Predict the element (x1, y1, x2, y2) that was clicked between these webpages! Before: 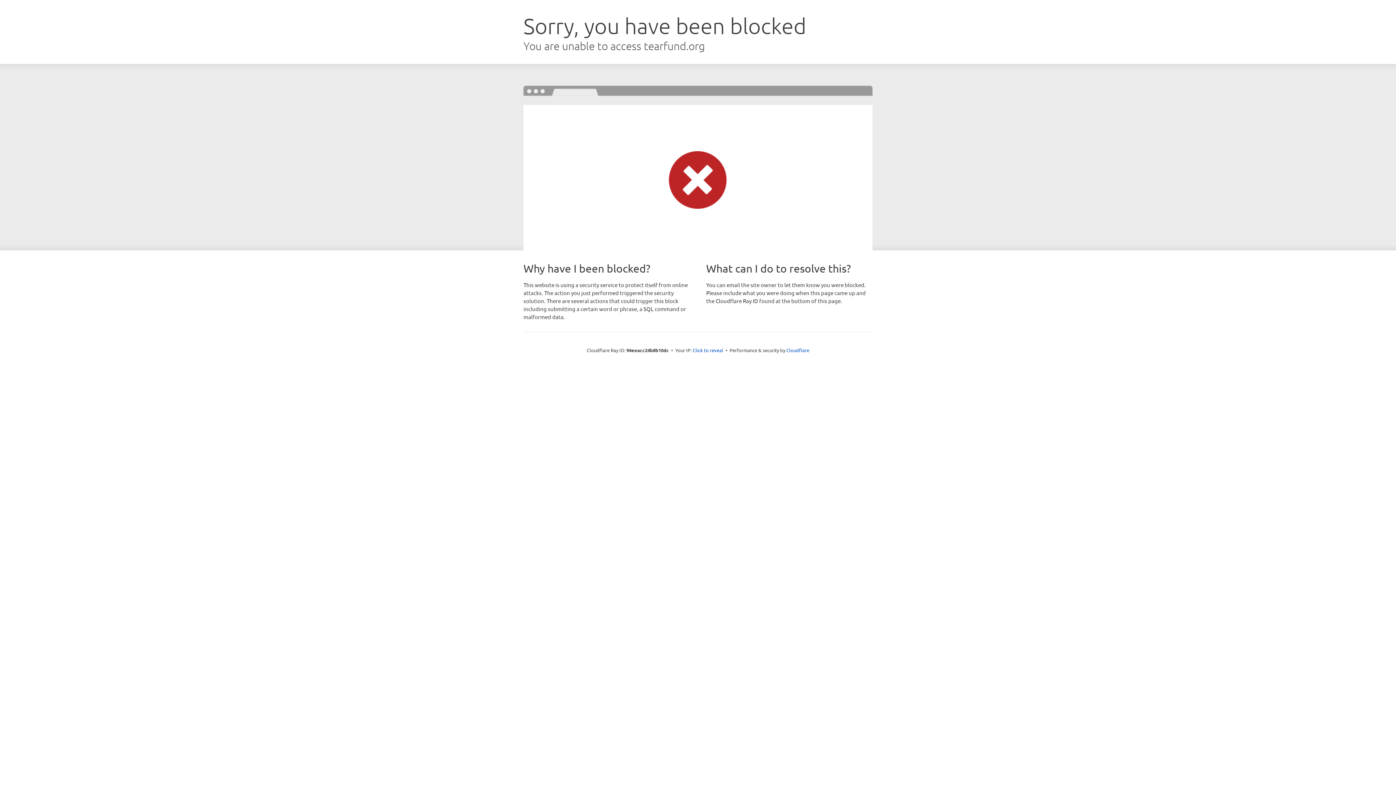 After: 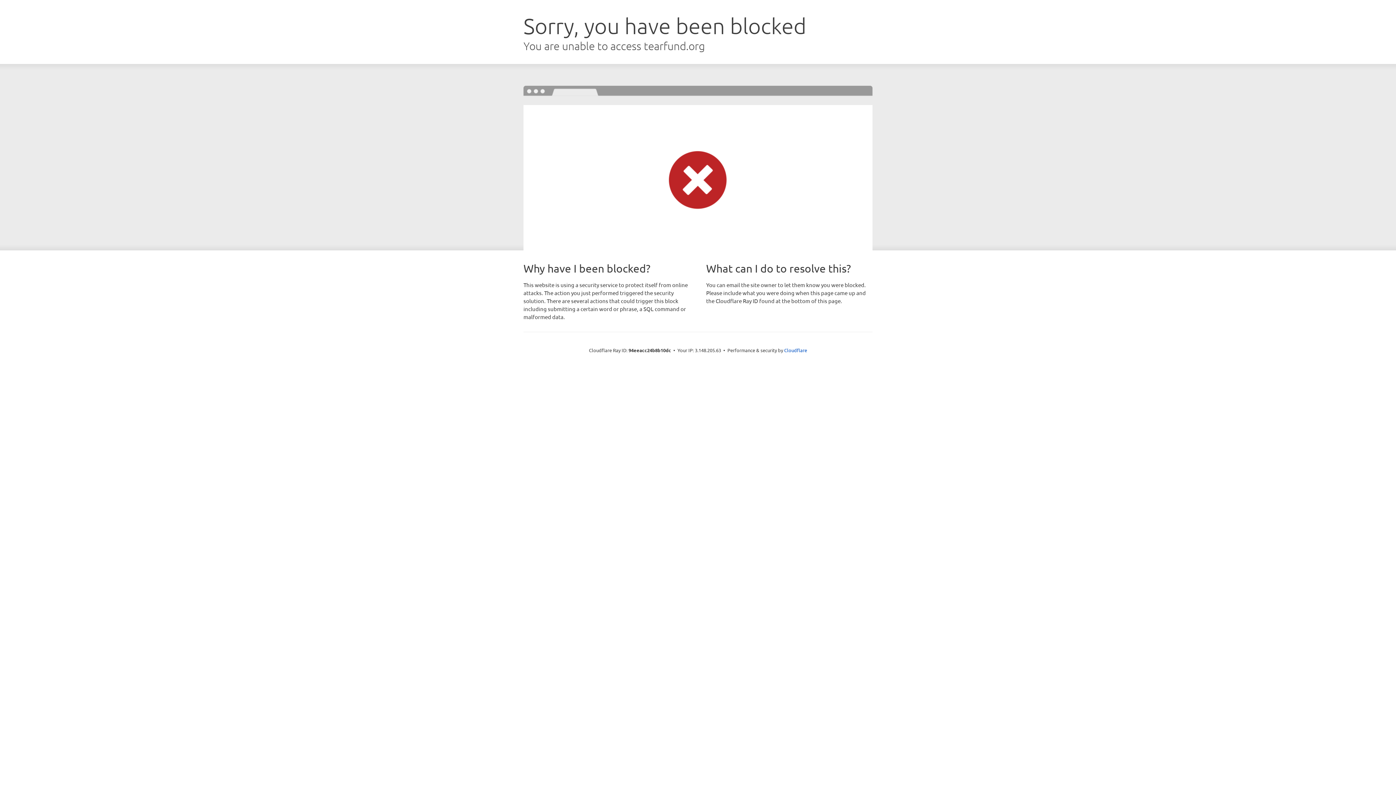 Action: label: Click to reveal bbox: (692, 346, 723, 353)